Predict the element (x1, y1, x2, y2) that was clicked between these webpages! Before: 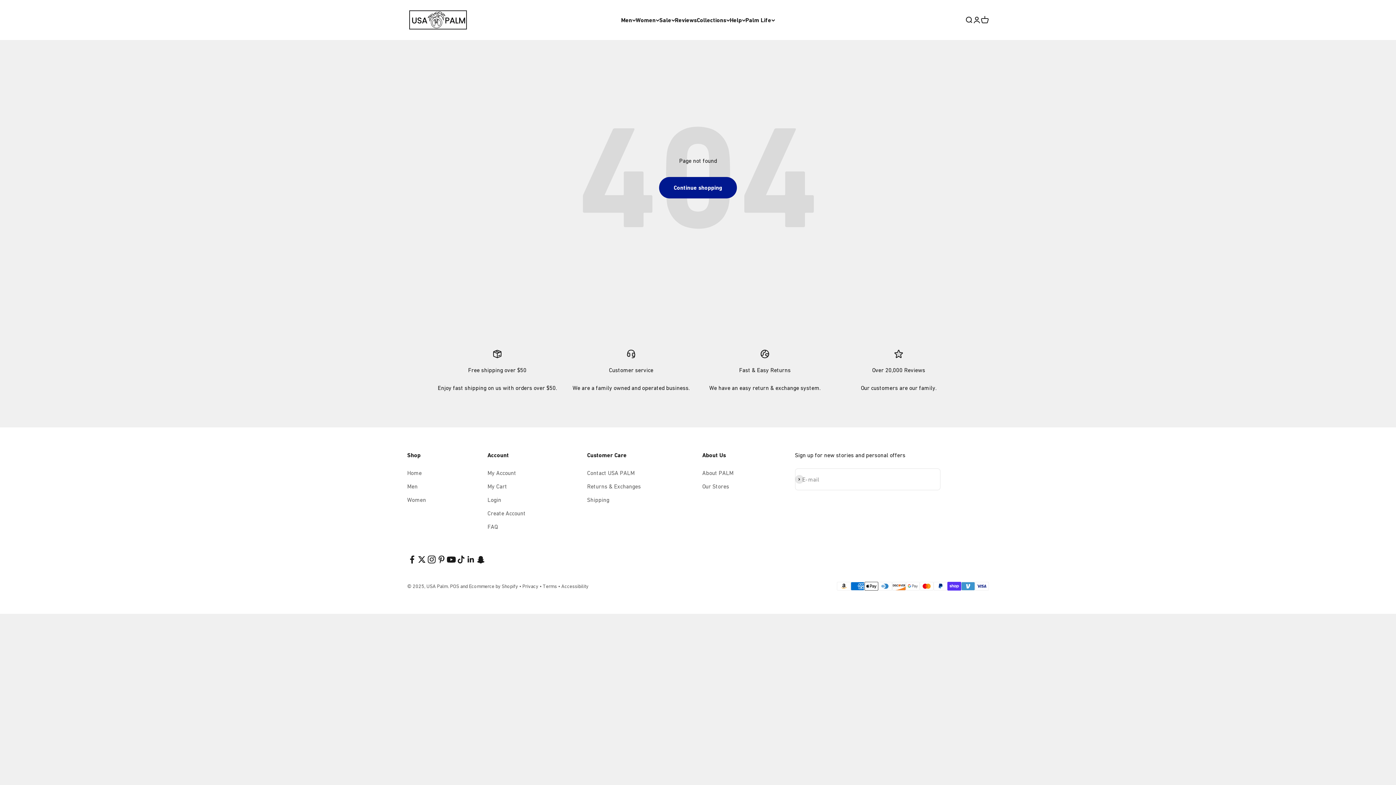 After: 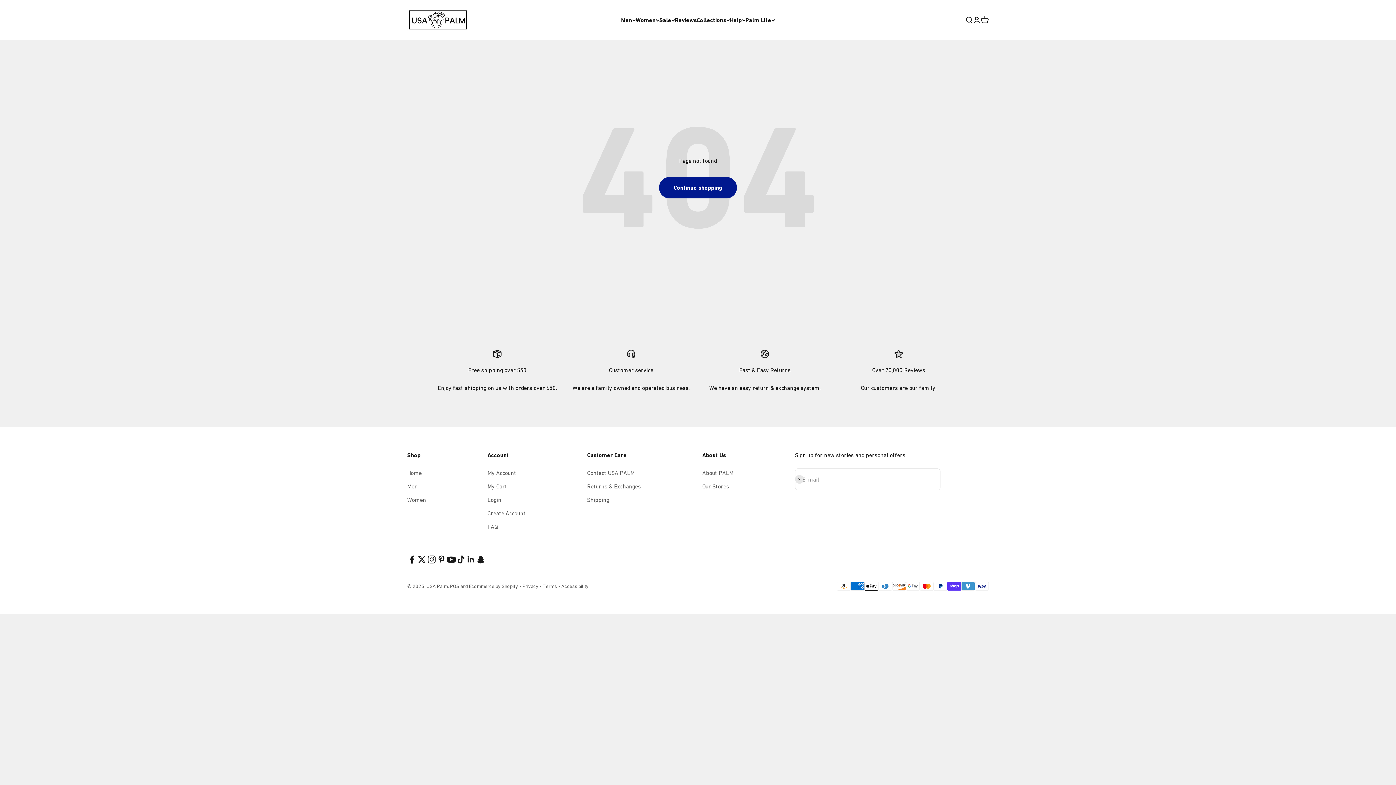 Action: label: Follow on YouTube bbox: (446, 555, 456, 564)